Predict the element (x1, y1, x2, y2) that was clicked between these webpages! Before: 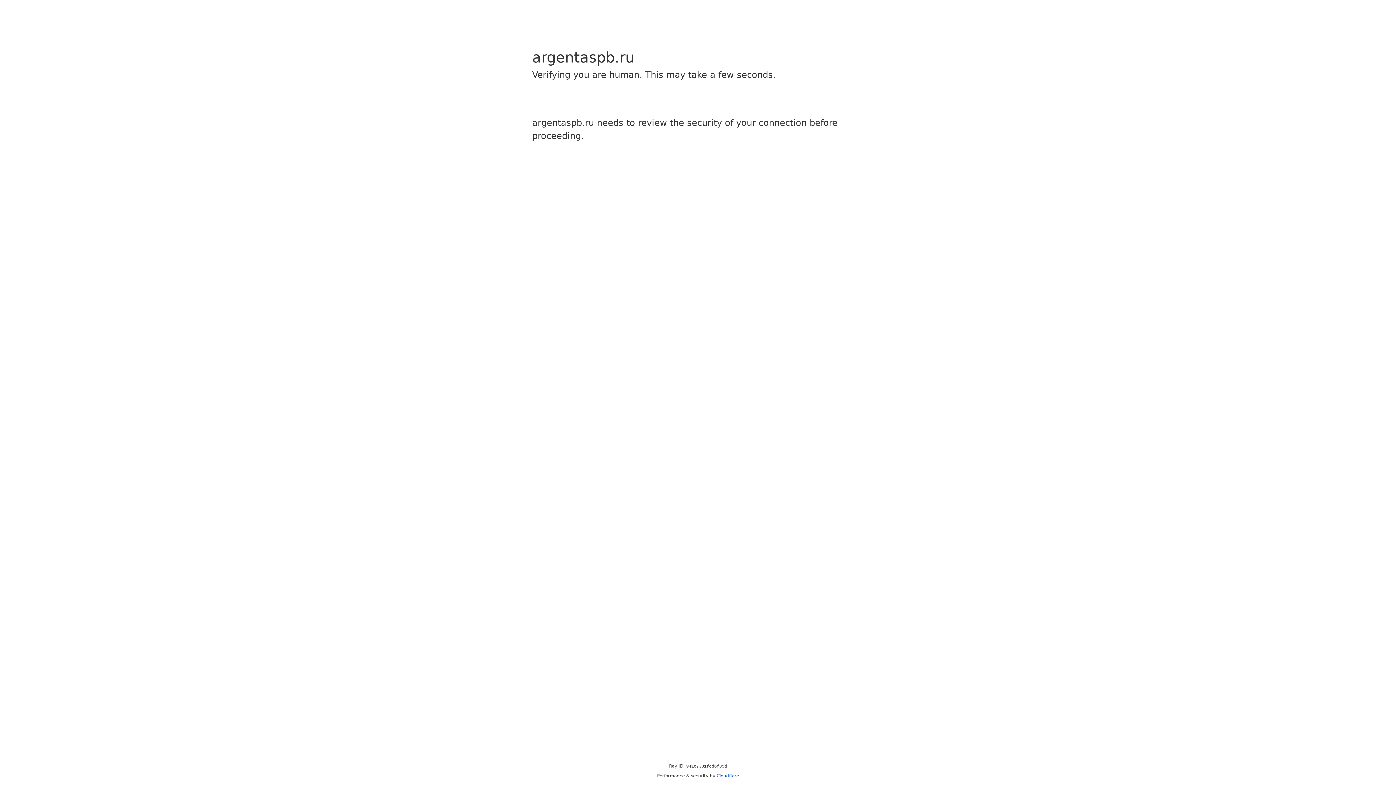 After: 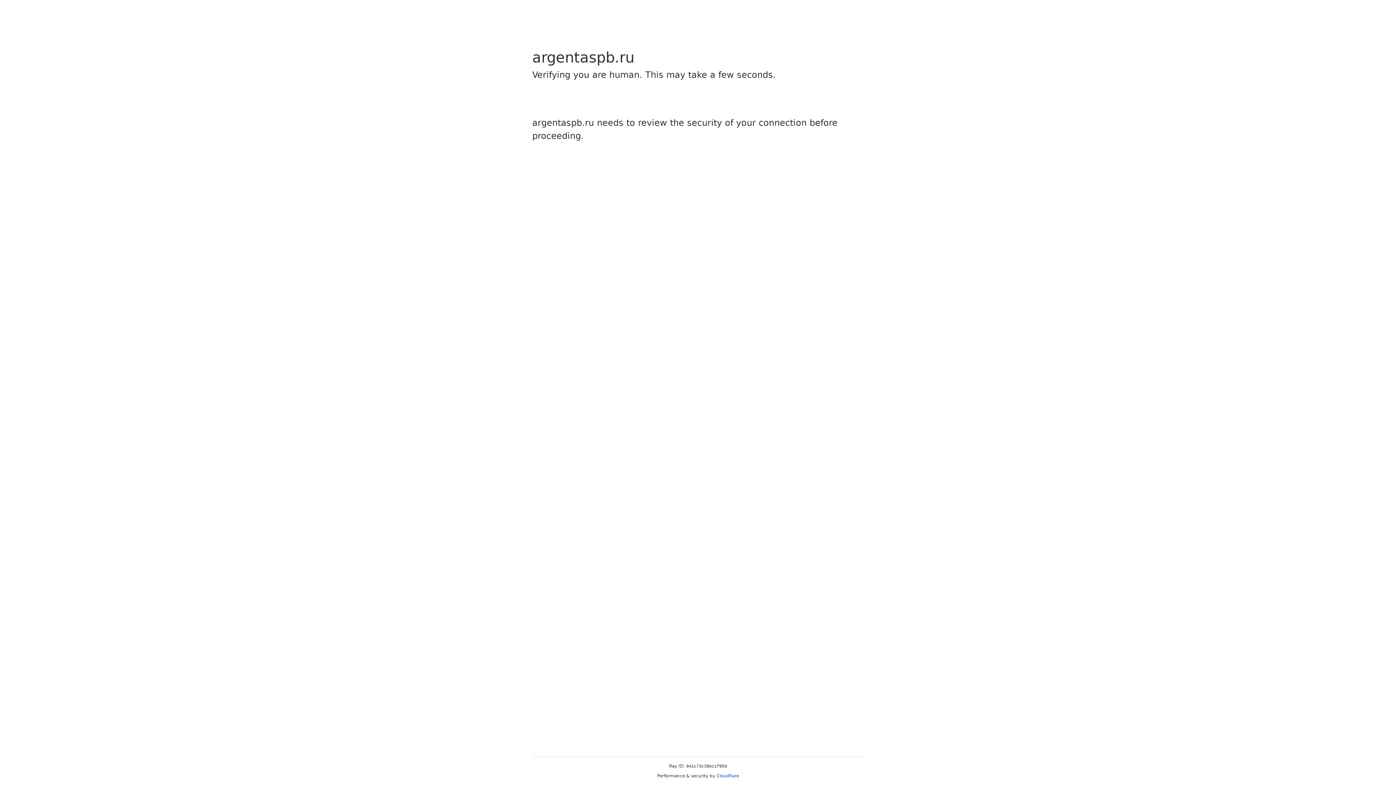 Action: label: Cloudflare bbox: (716, 773, 739, 778)